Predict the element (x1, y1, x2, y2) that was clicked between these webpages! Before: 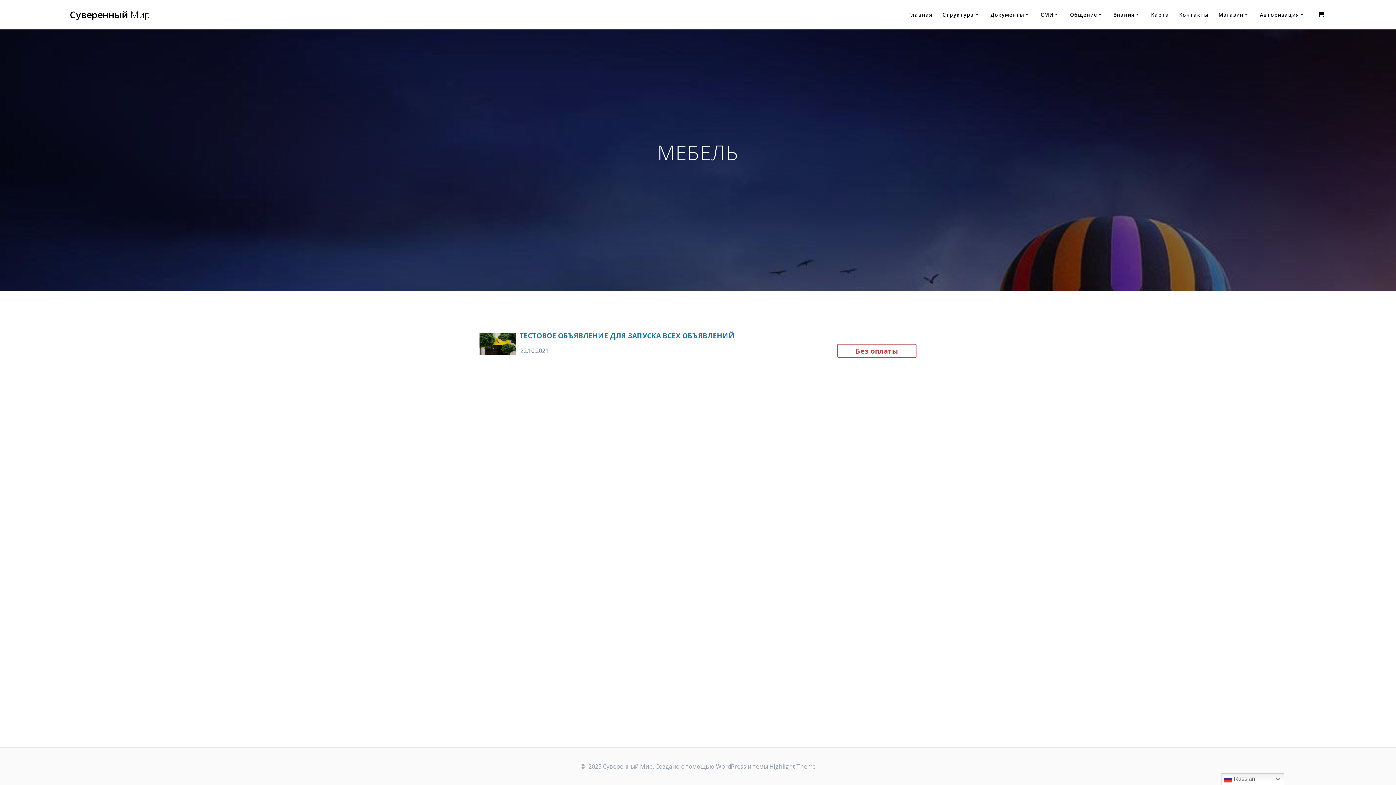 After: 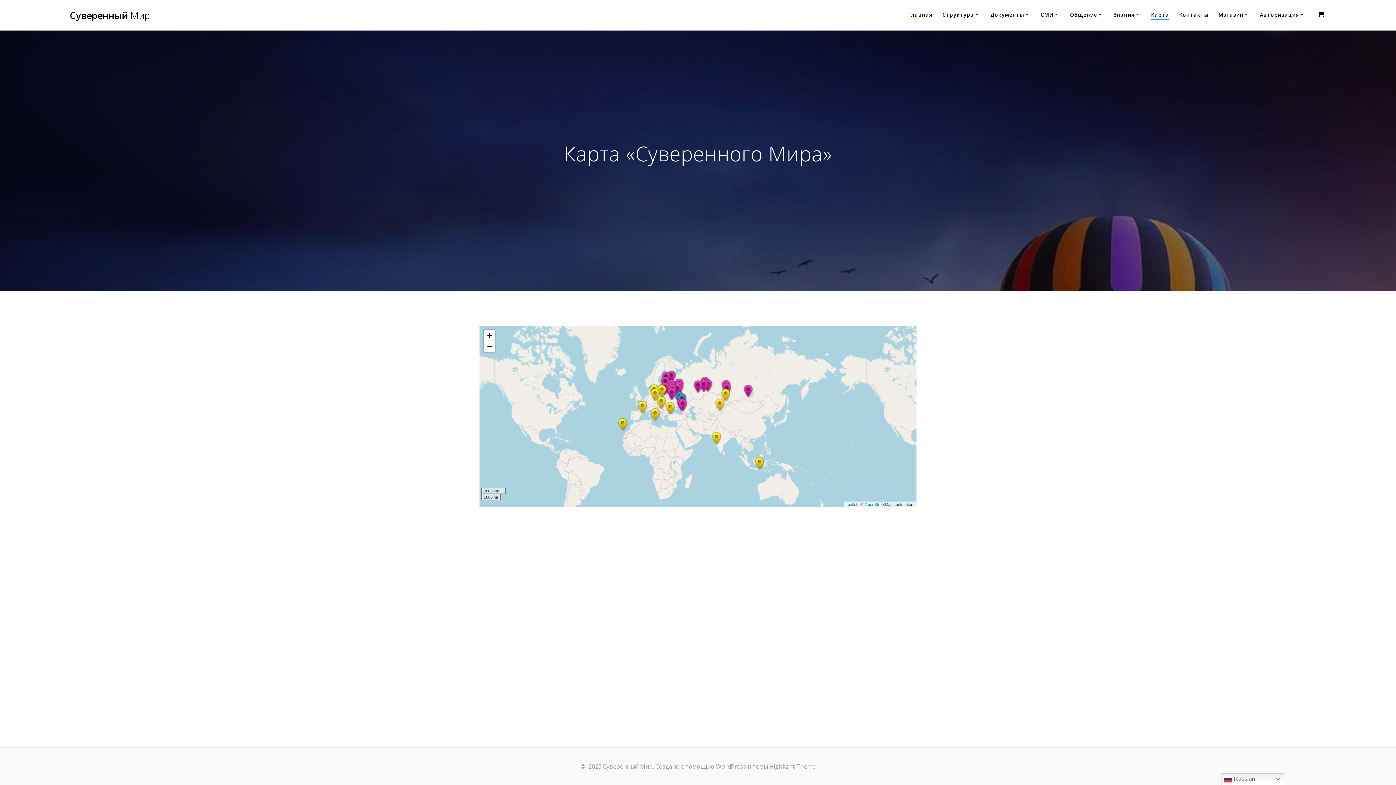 Action: bbox: (1151, 10, 1169, 18) label: Карта